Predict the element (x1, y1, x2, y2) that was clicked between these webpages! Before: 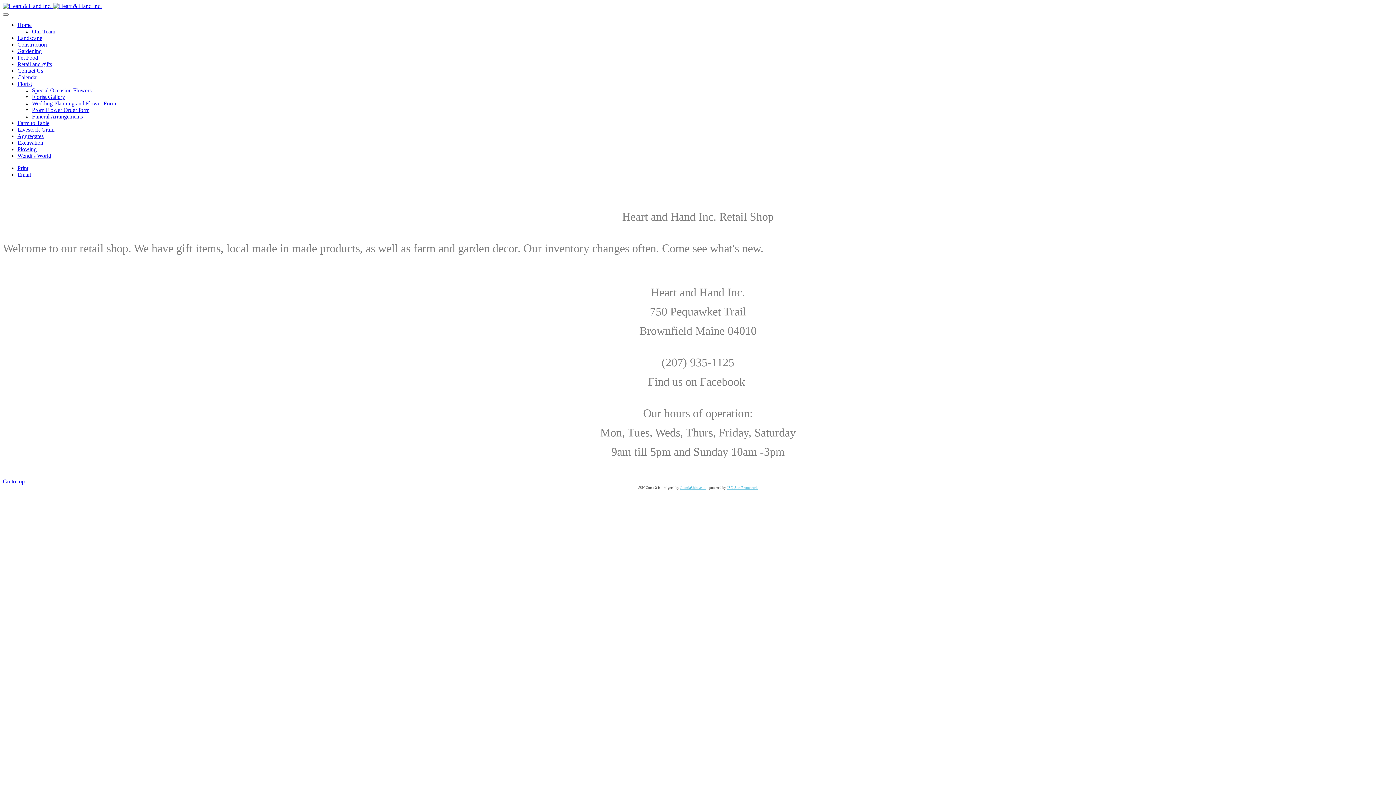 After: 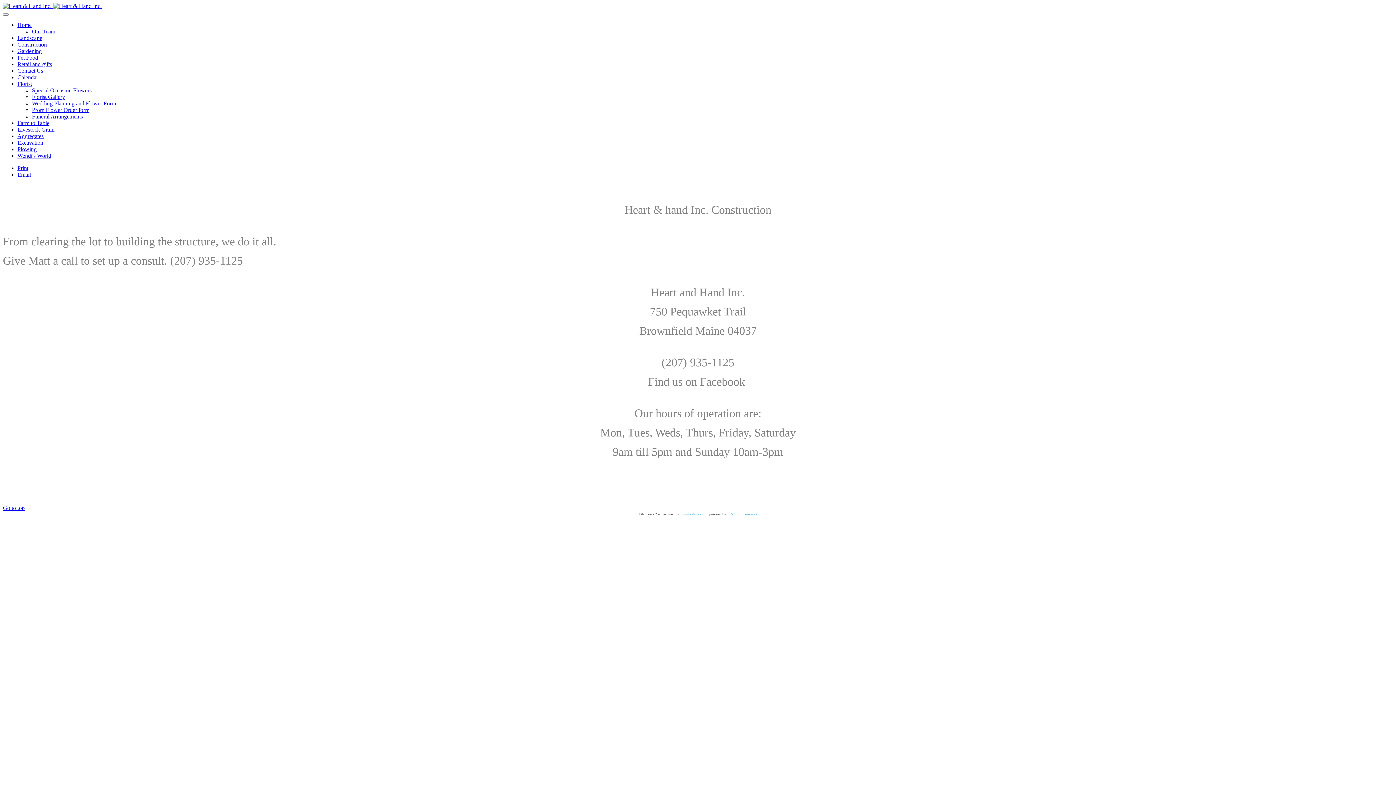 Action: bbox: (17, 41, 46, 47) label: Construction